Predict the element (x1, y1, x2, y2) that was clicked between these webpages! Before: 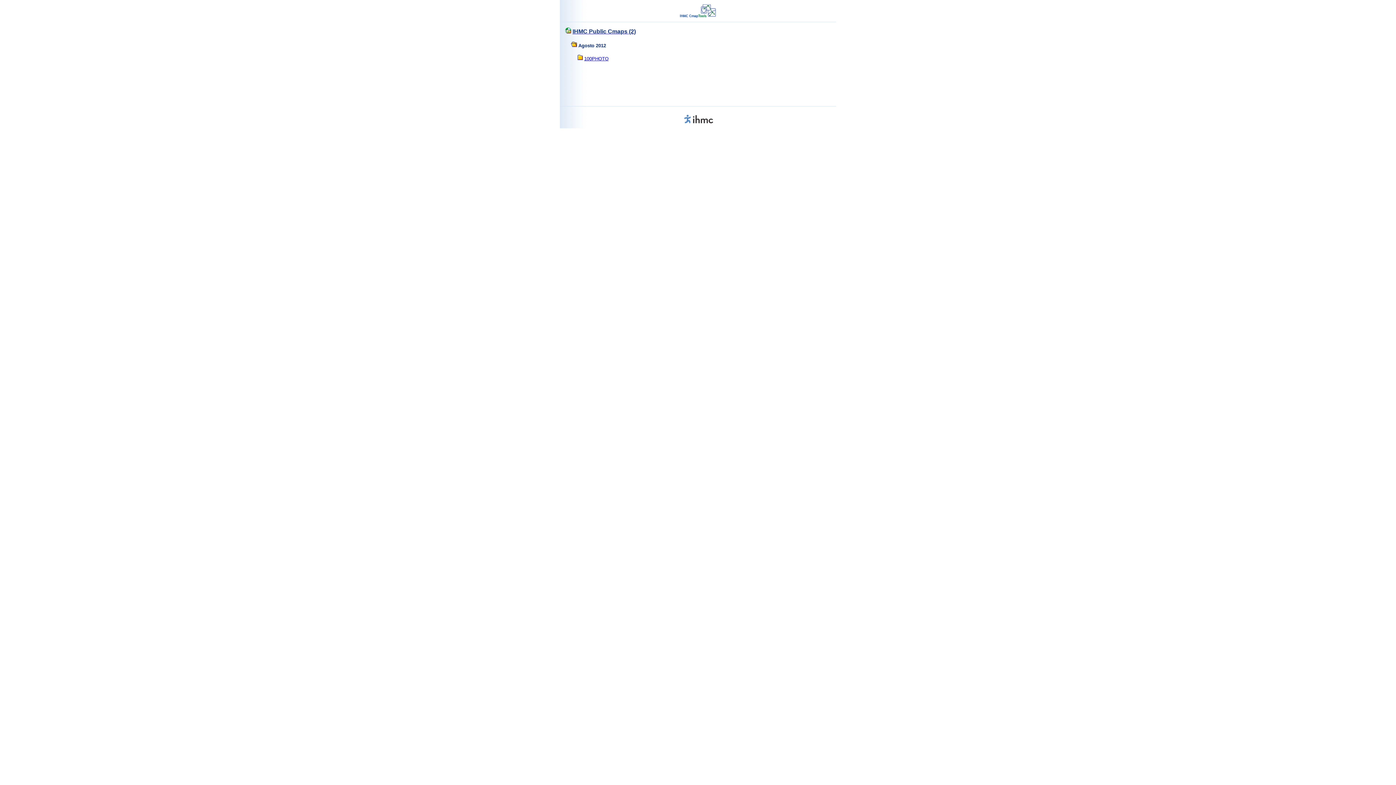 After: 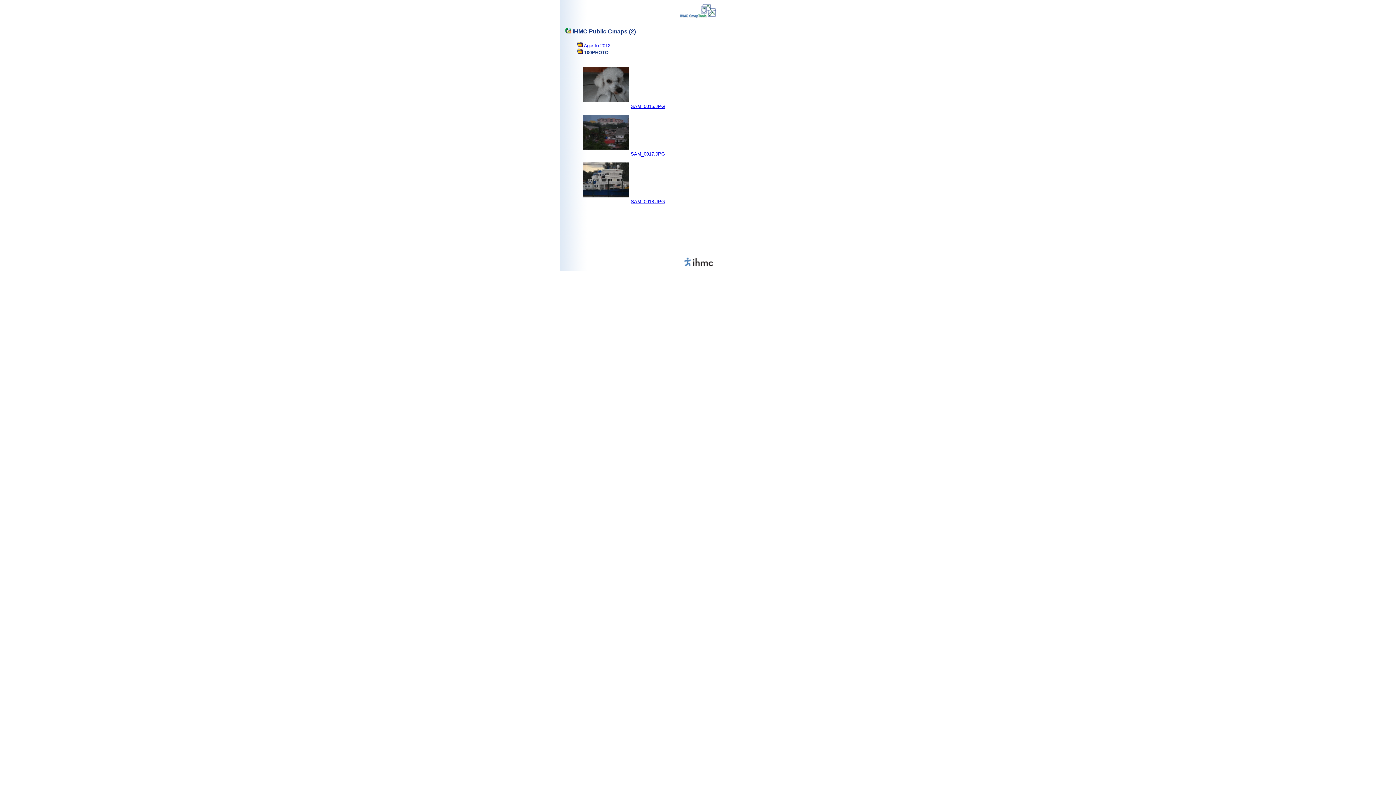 Action: label: 100PHOTO bbox: (584, 56, 608, 61)